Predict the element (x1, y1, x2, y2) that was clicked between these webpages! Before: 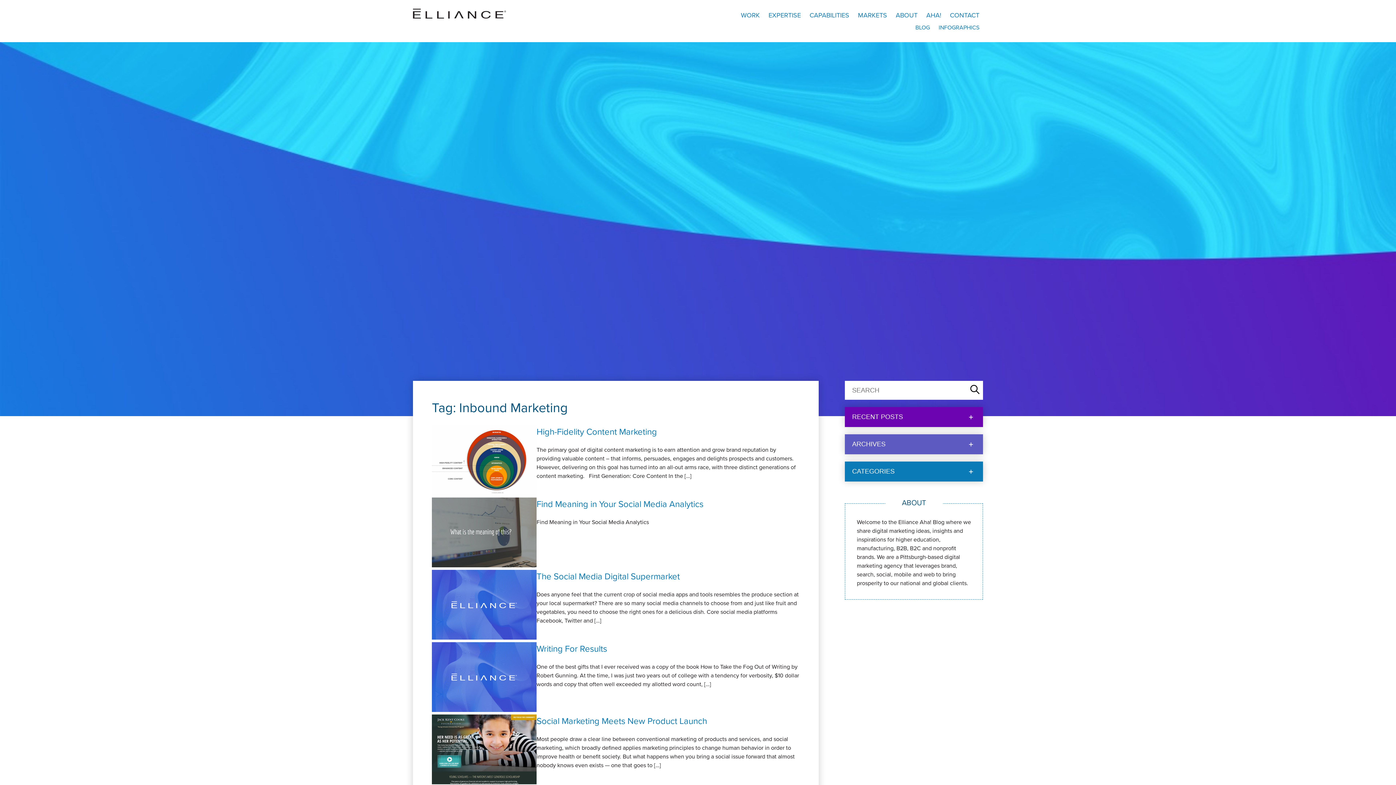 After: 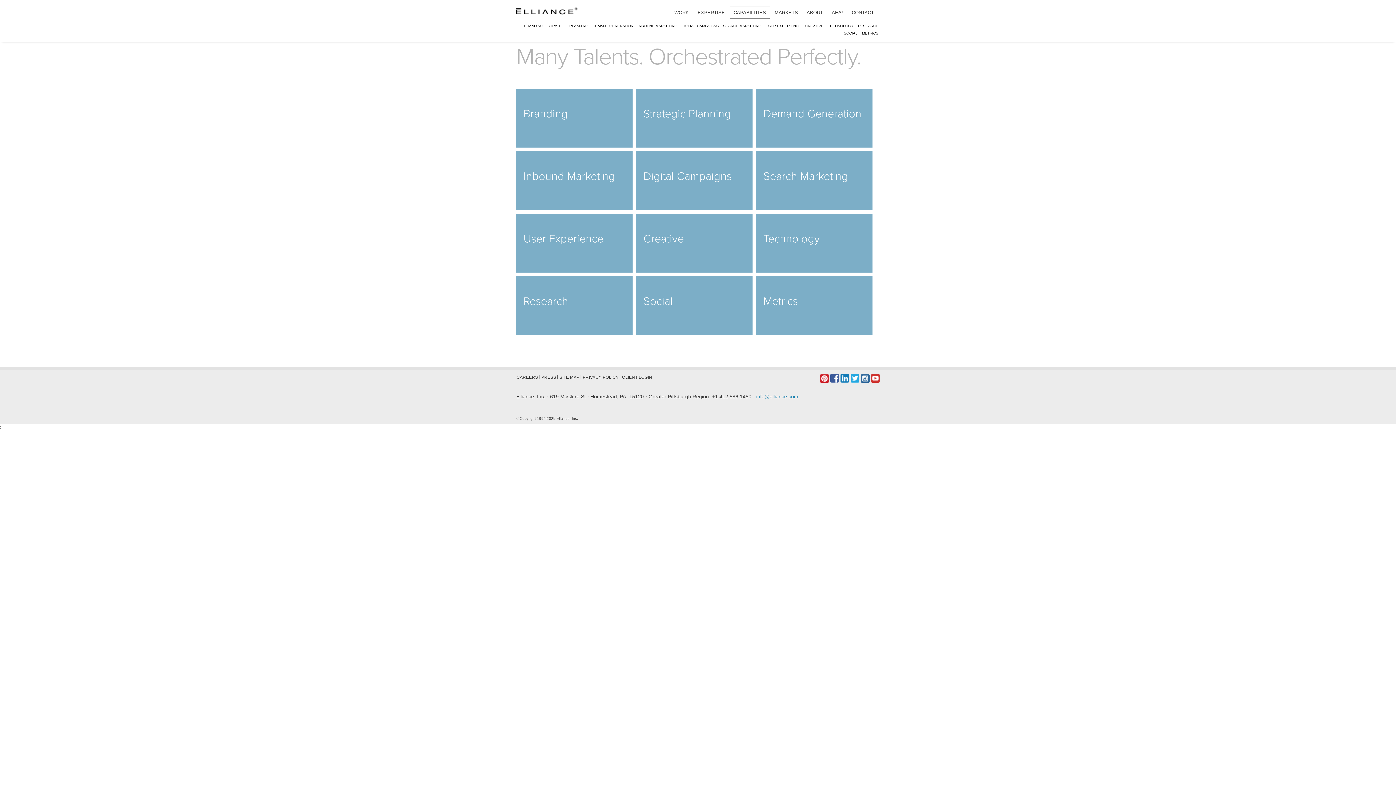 Action: bbox: (809, 10, 849, 20) label: CAPABILITIES